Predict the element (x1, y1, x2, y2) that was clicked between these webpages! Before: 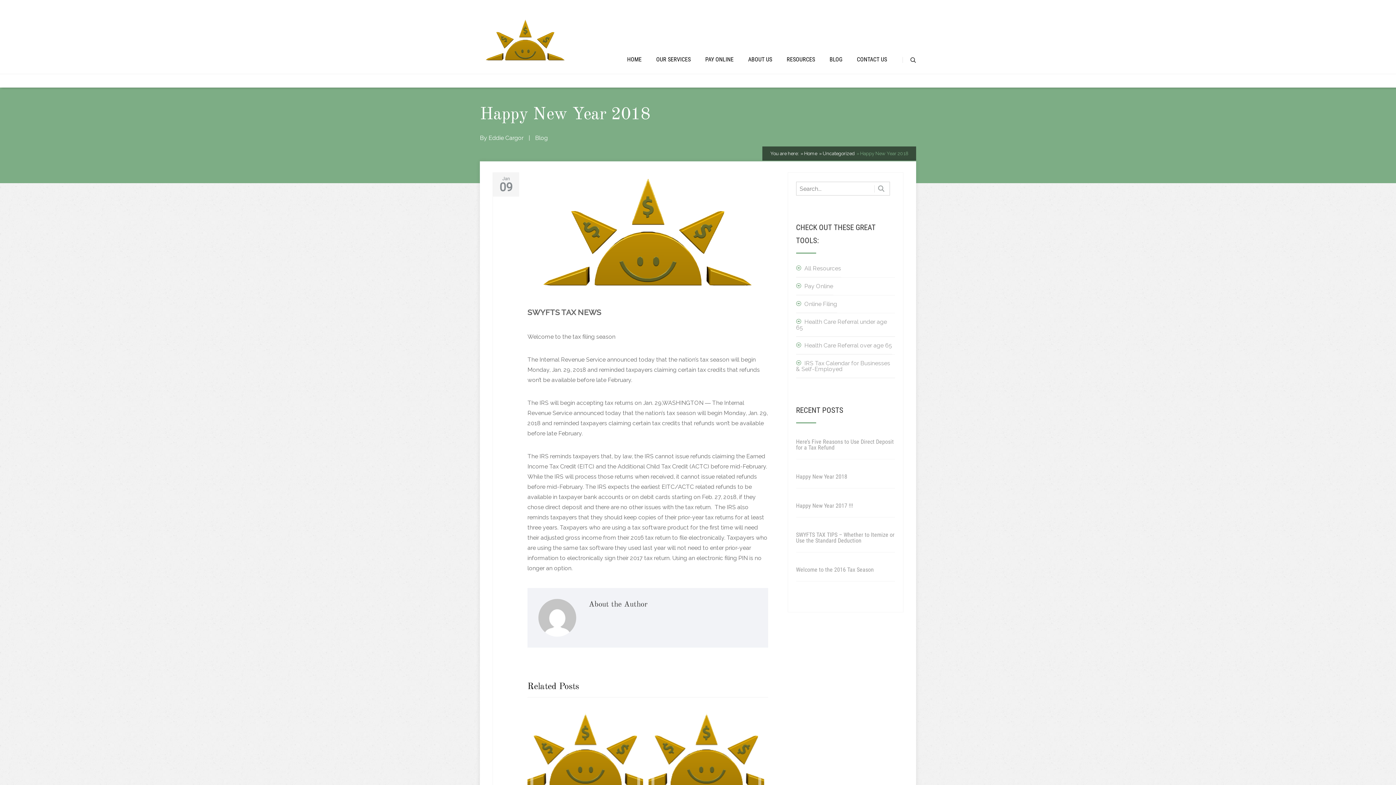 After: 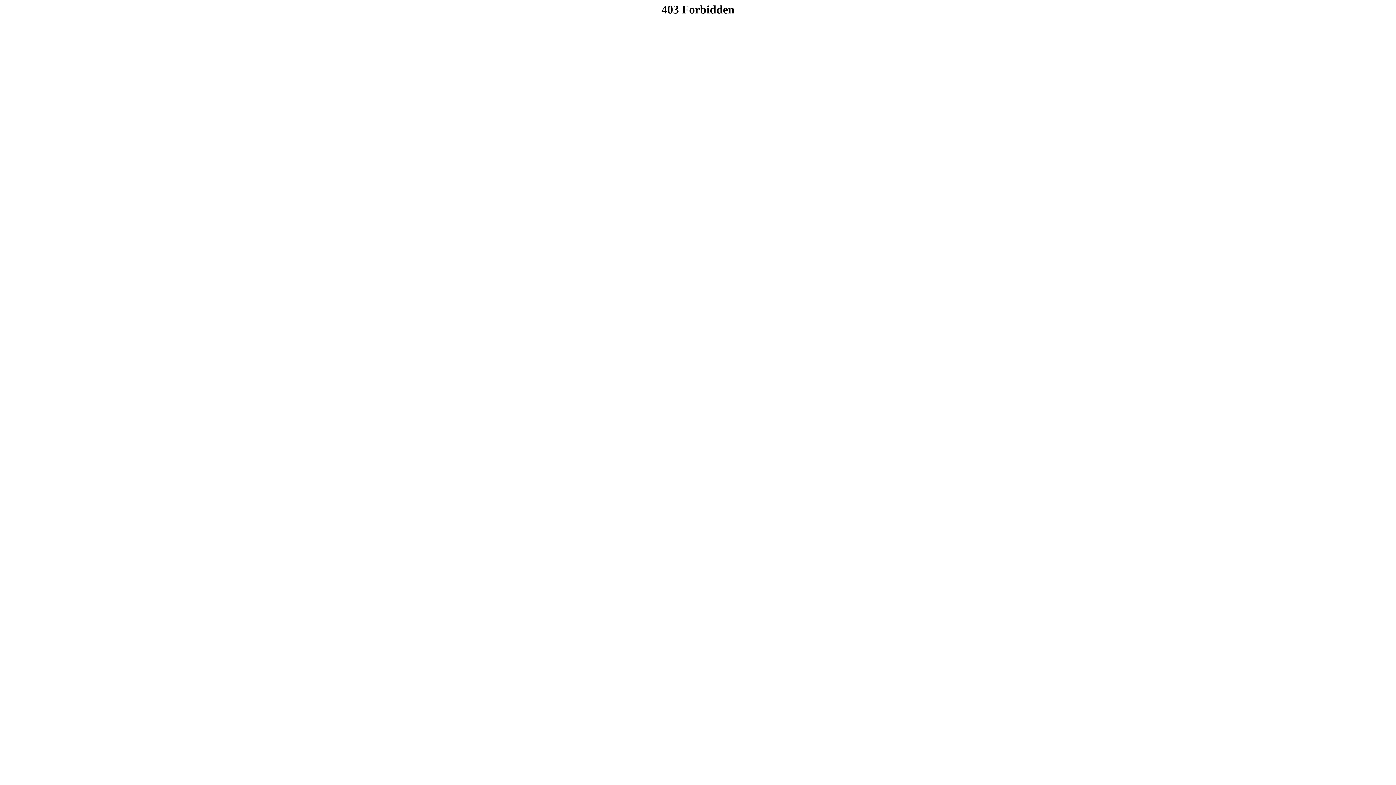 Action: label: Pay Online bbox: (796, 277, 833, 295)